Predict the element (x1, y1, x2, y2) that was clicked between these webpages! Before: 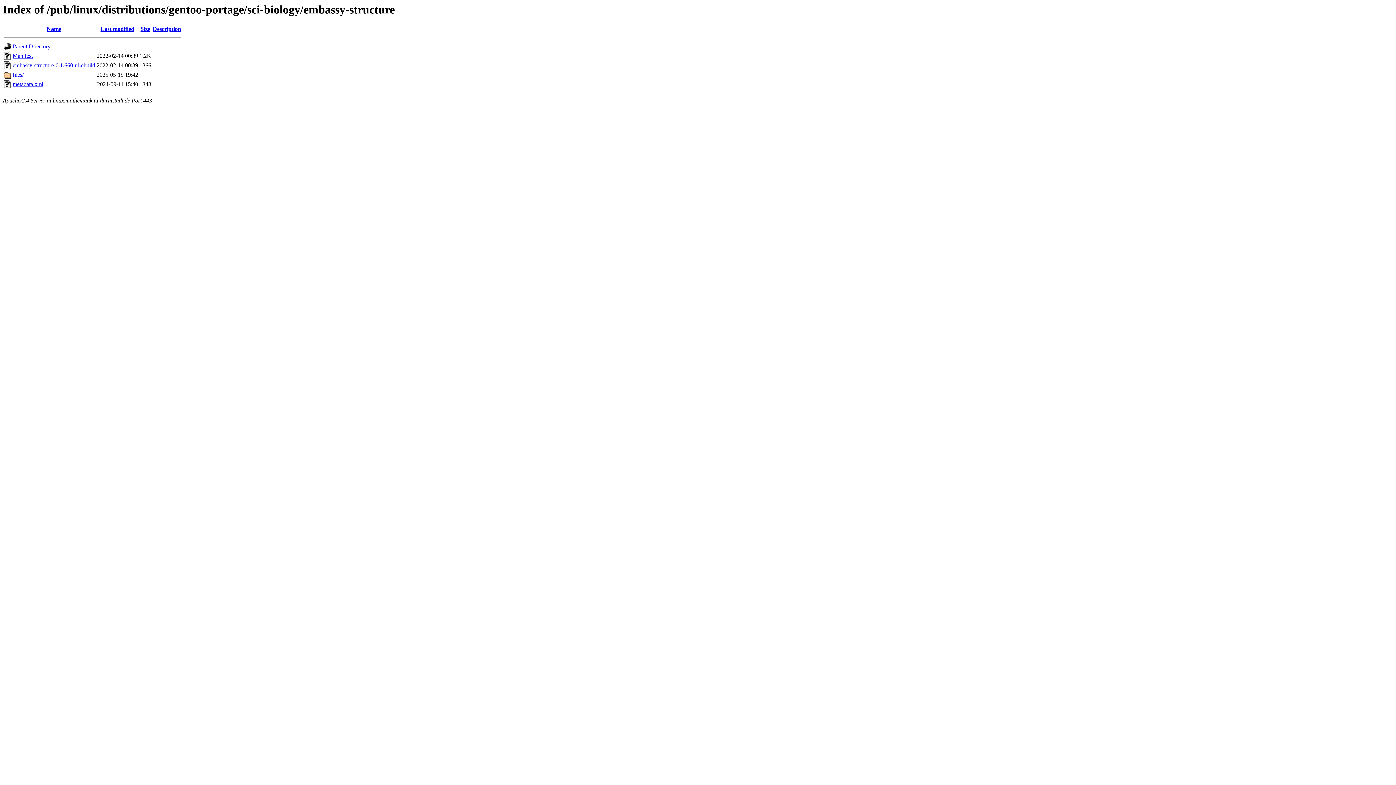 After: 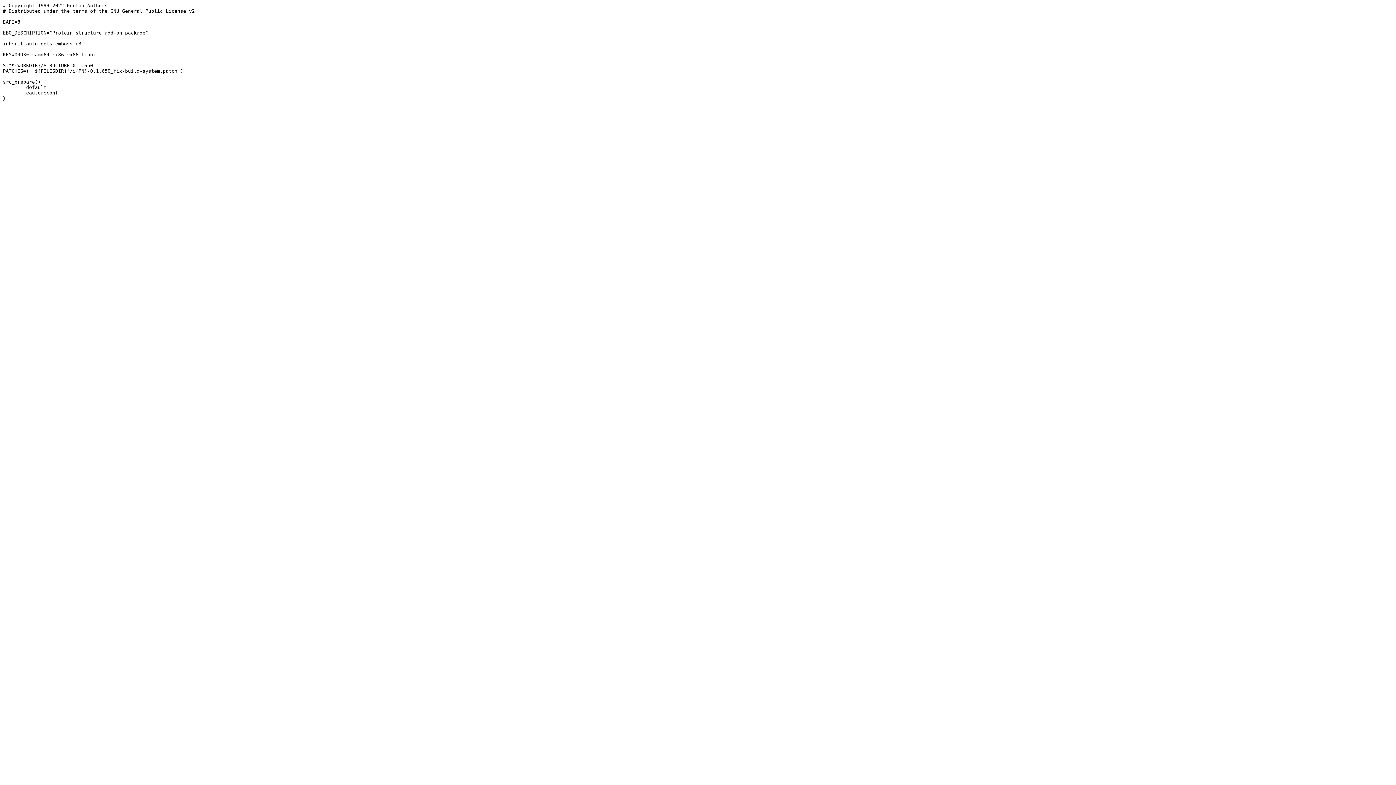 Action: label: embassy-structure-0.1.660-r1.ebuild bbox: (12, 62, 95, 68)